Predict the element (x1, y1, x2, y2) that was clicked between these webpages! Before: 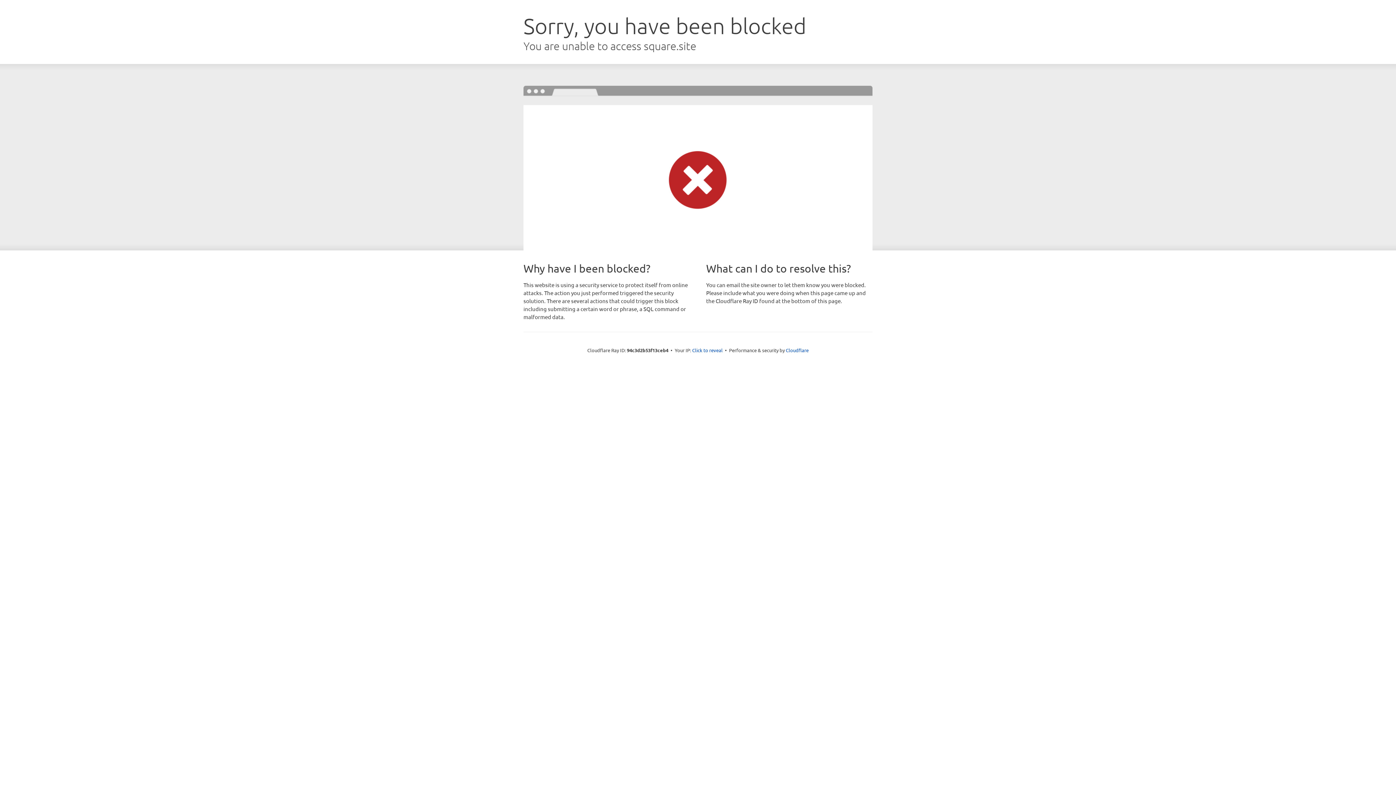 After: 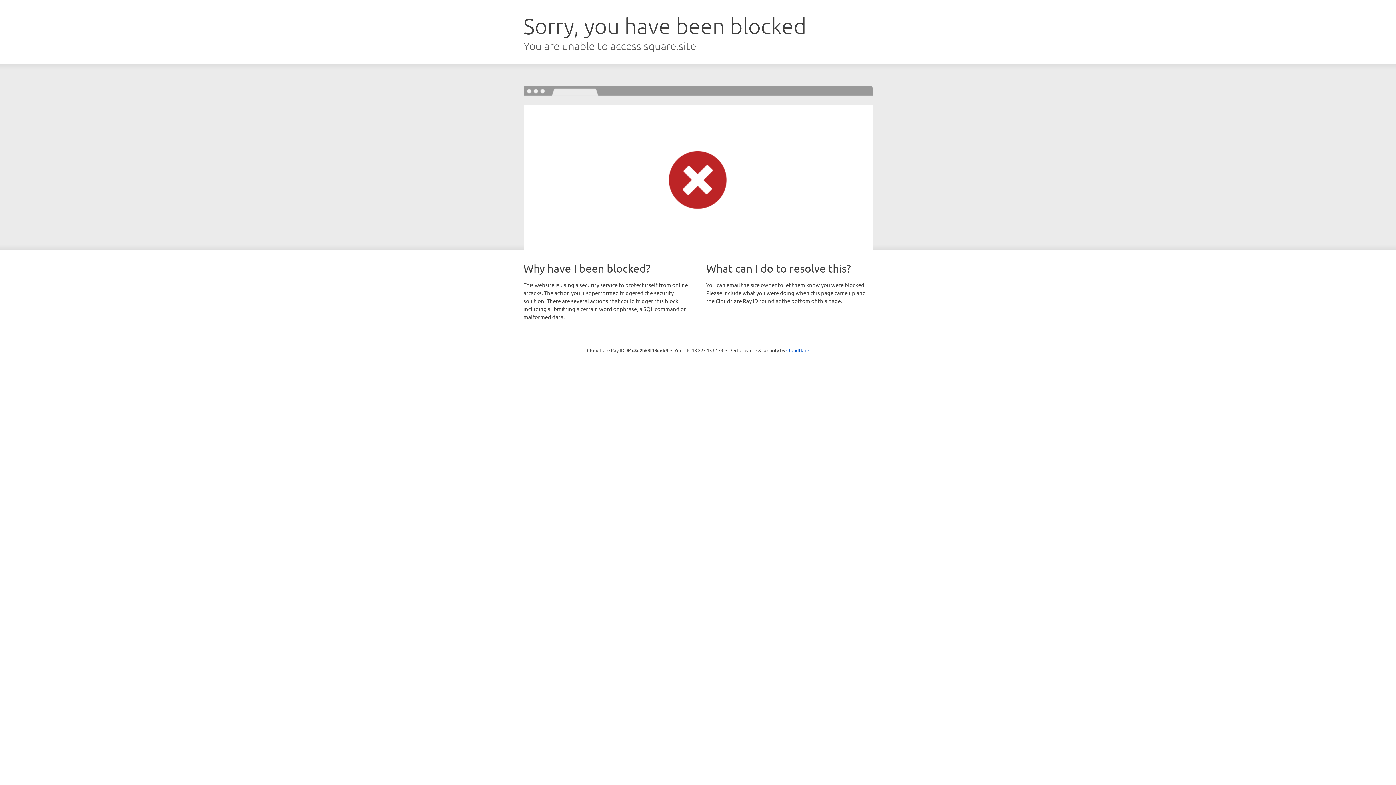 Action: label: Click to reveal bbox: (692, 346, 722, 353)